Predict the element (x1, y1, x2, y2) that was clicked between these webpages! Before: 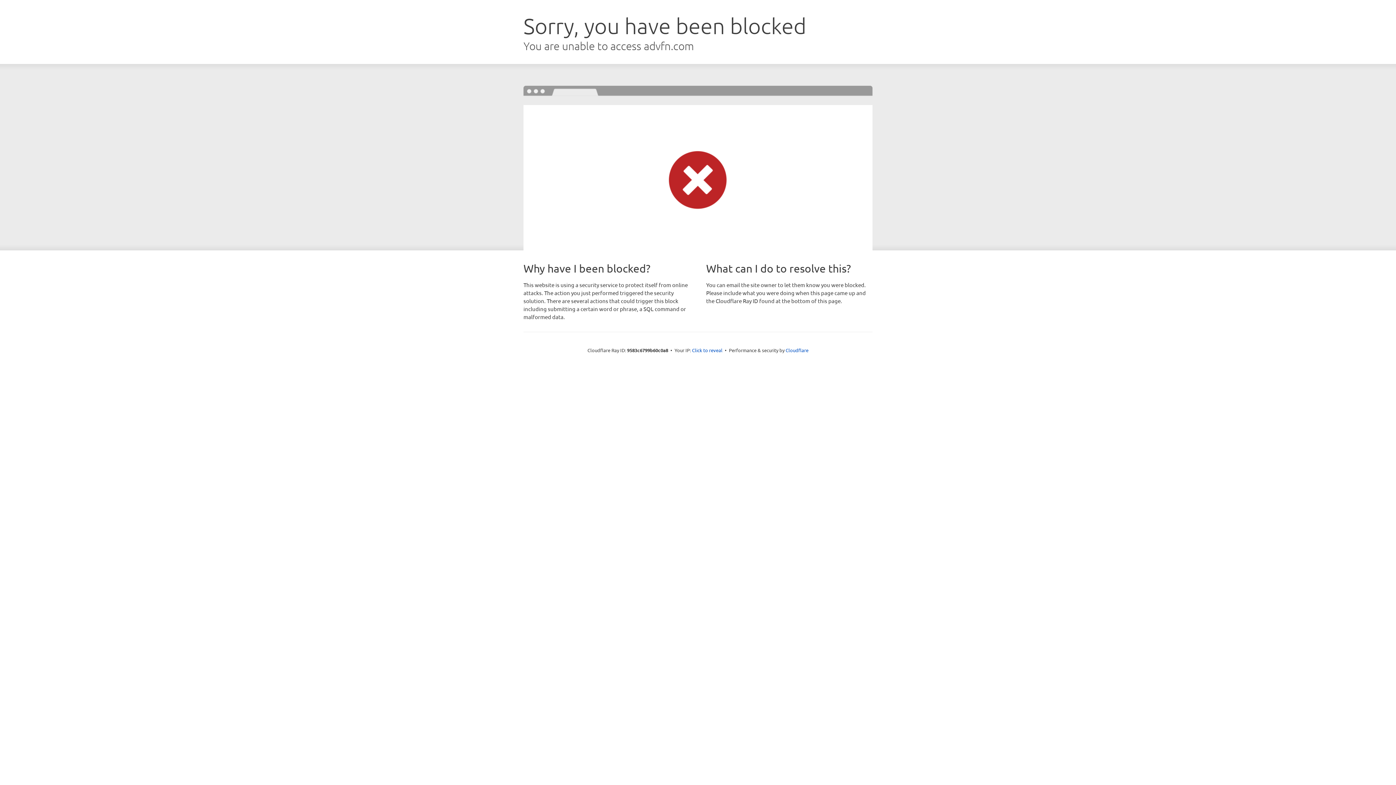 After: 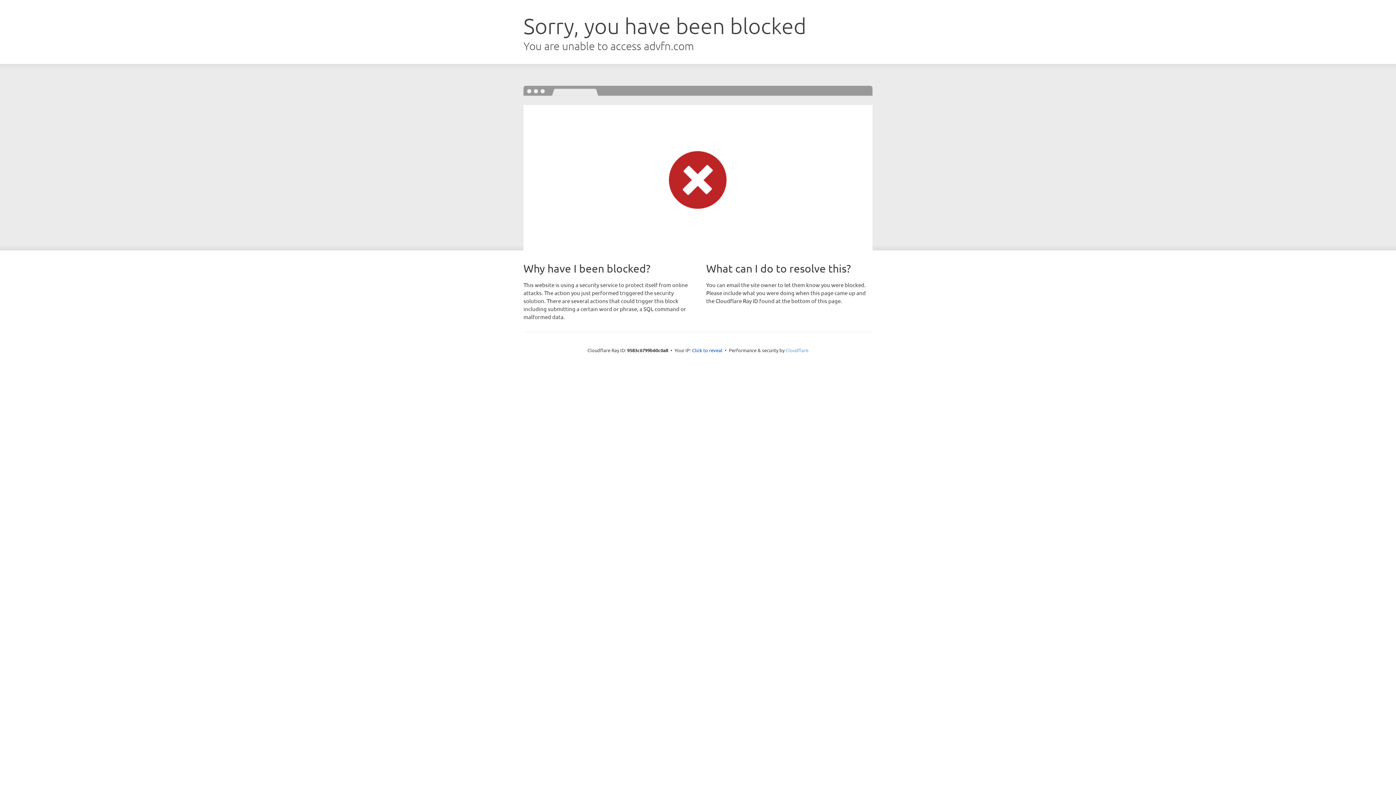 Action: bbox: (785, 347, 808, 353) label: Cloudflare